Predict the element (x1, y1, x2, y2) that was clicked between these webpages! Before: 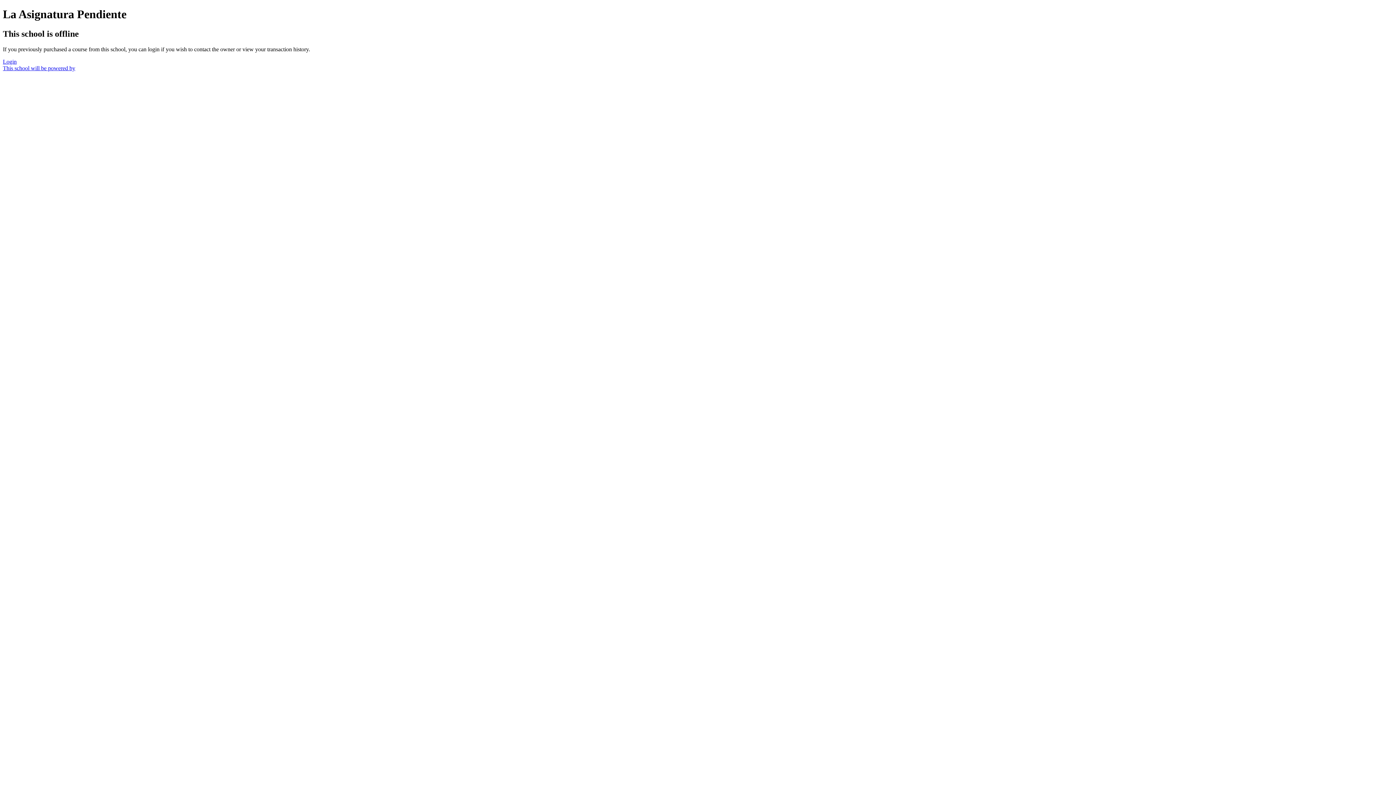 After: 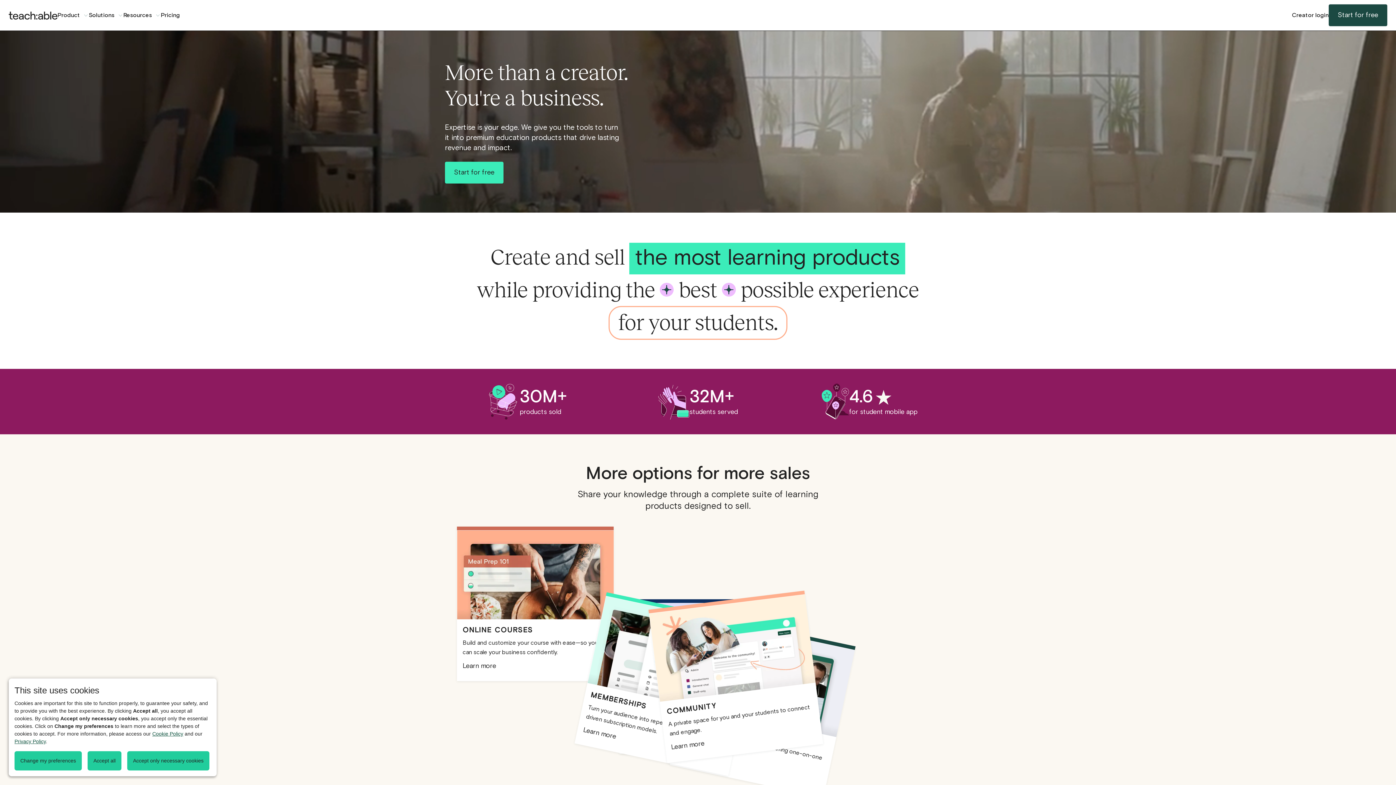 Action: label: This school will be powered by bbox: (2, 65, 75, 71)